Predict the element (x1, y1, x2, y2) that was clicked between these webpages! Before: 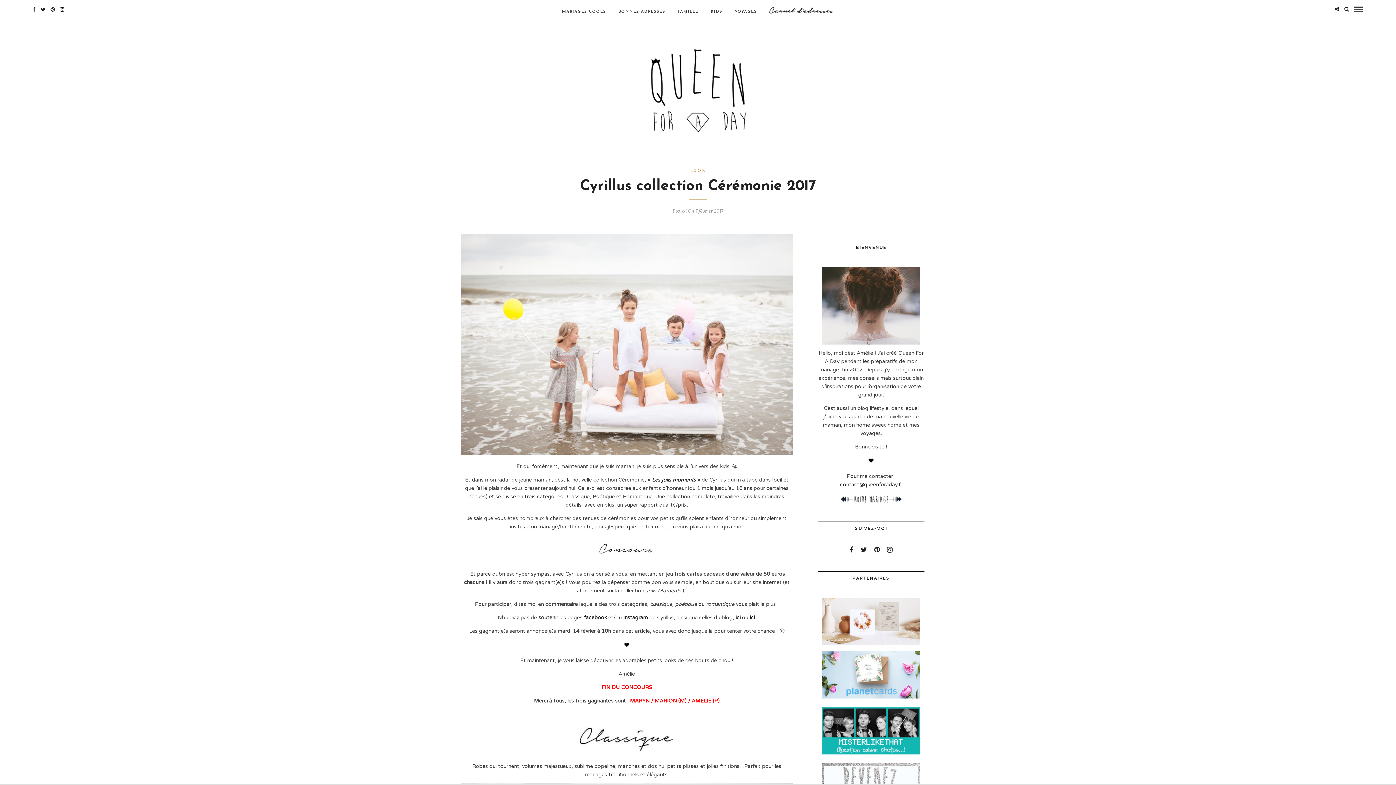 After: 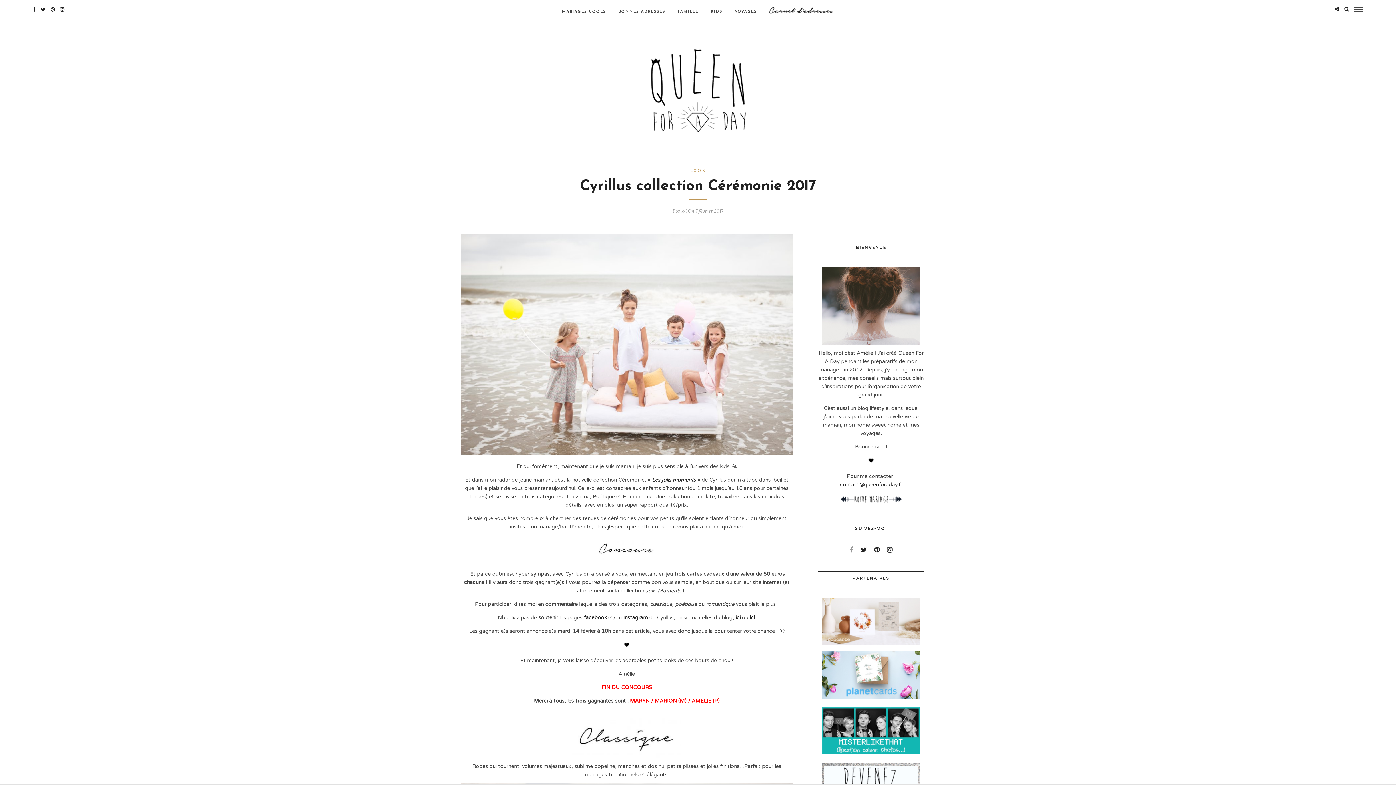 Action: bbox: (850, 546, 853, 553)